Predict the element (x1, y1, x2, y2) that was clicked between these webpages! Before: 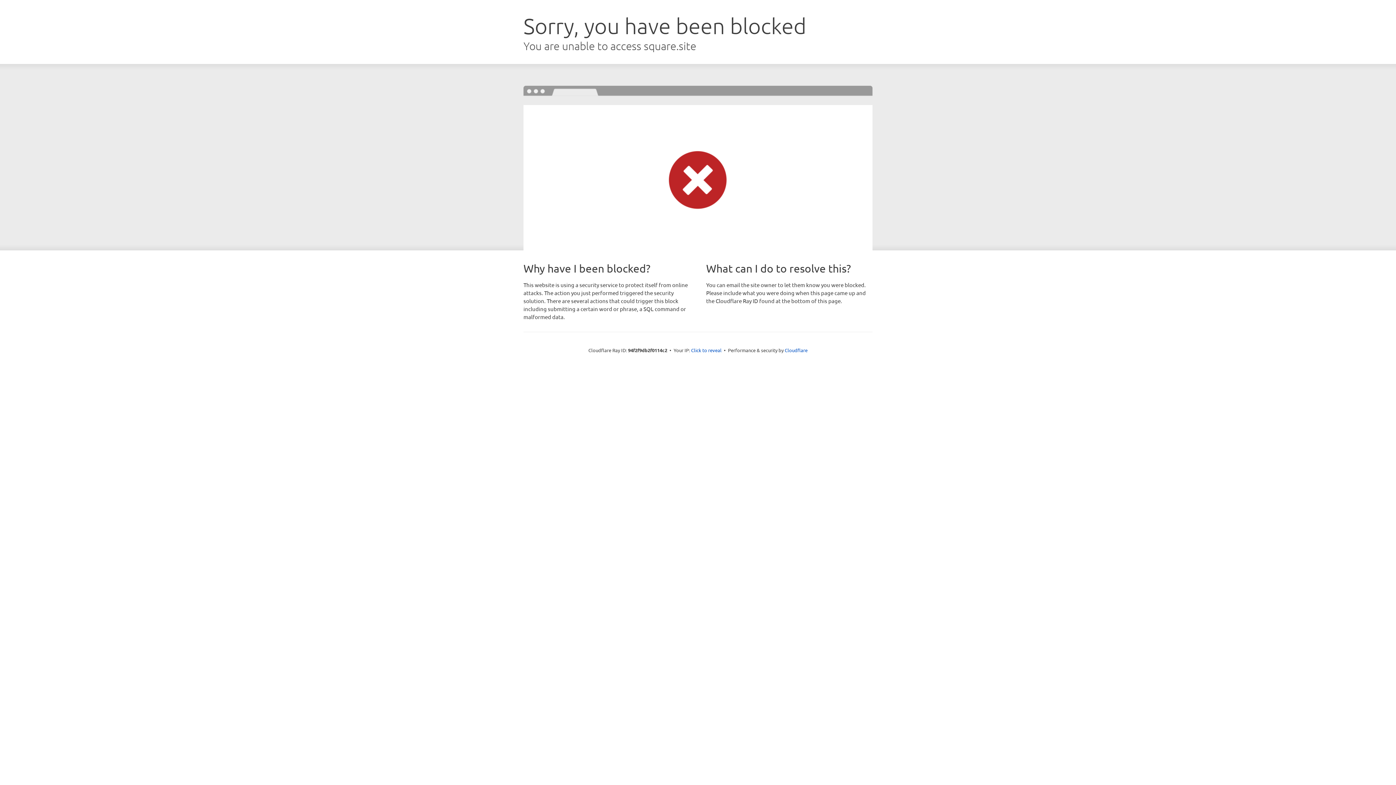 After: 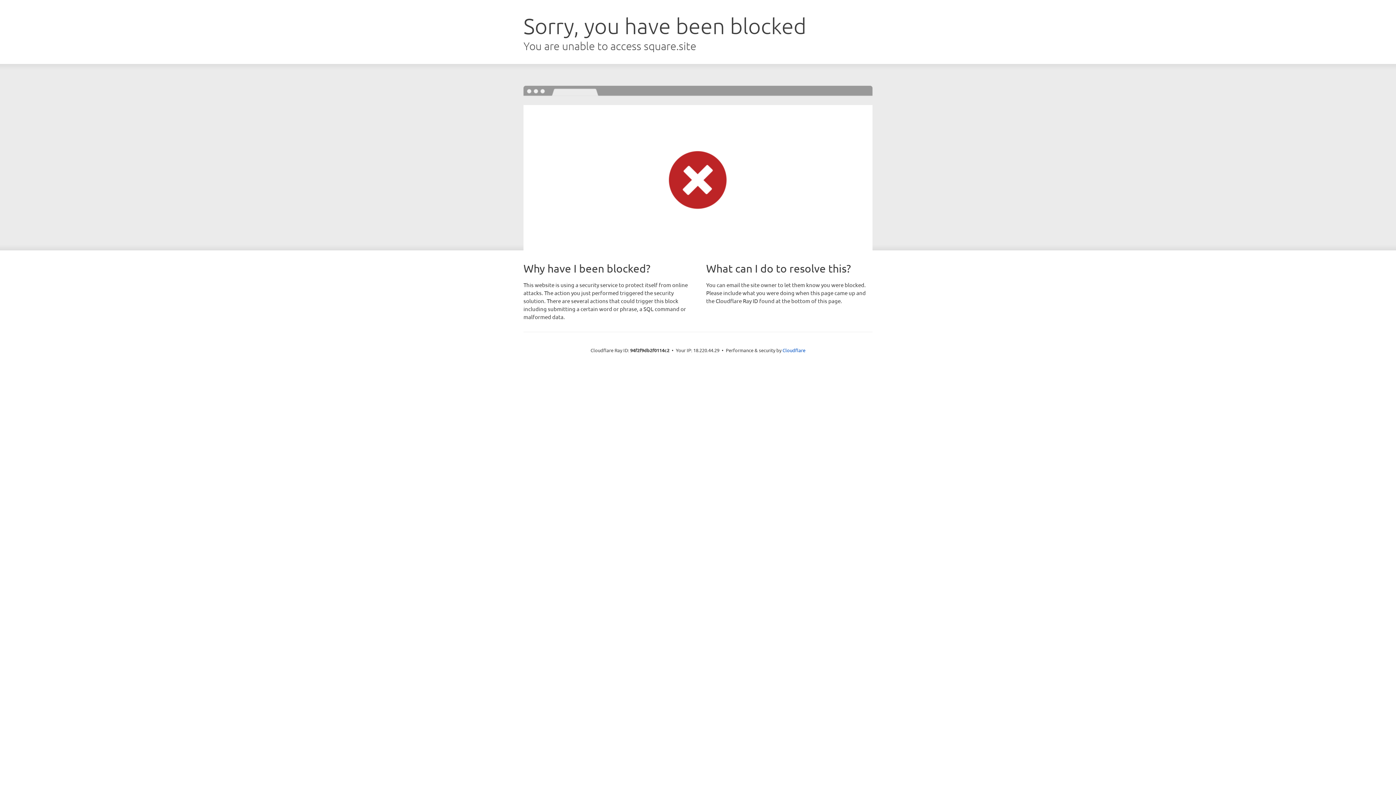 Action: label: Click to reveal bbox: (691, 346, 721, 353)